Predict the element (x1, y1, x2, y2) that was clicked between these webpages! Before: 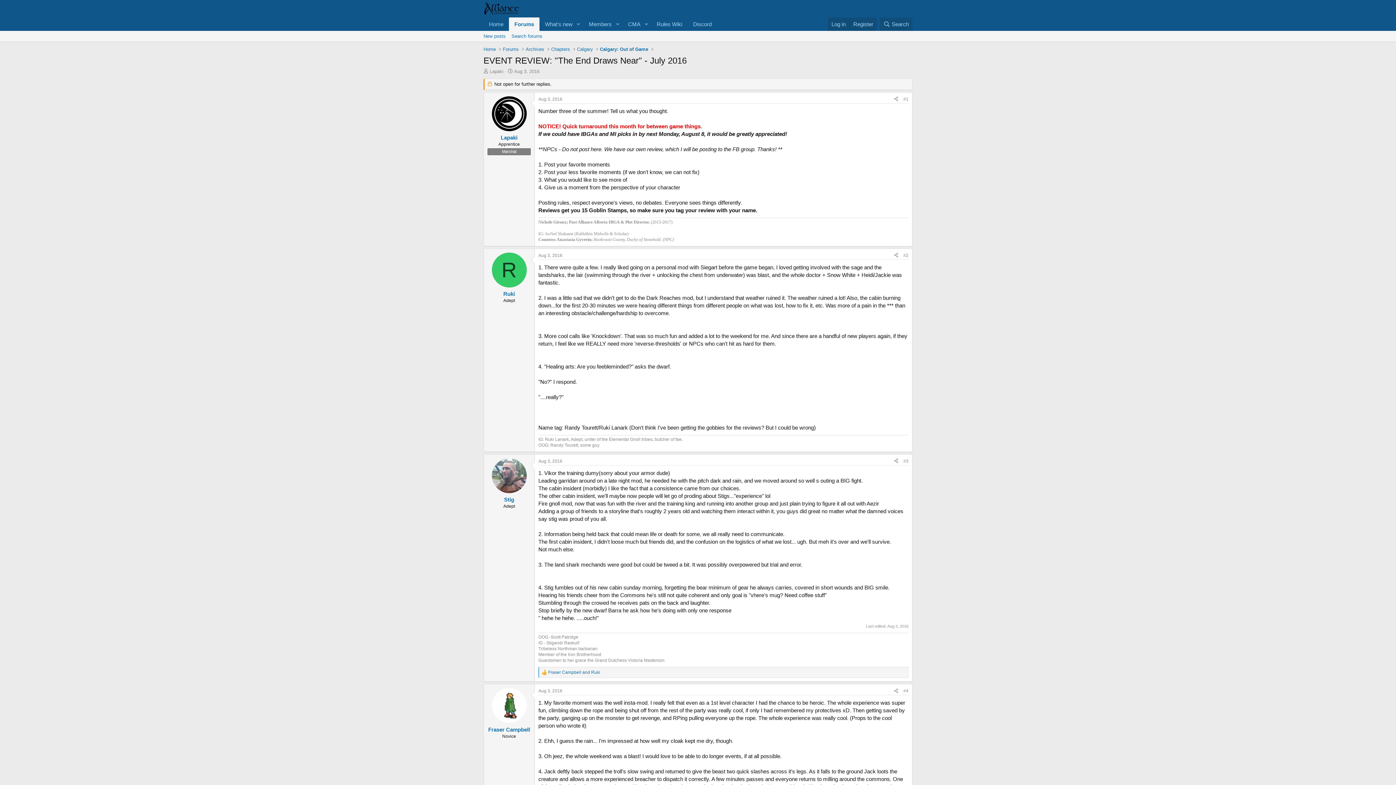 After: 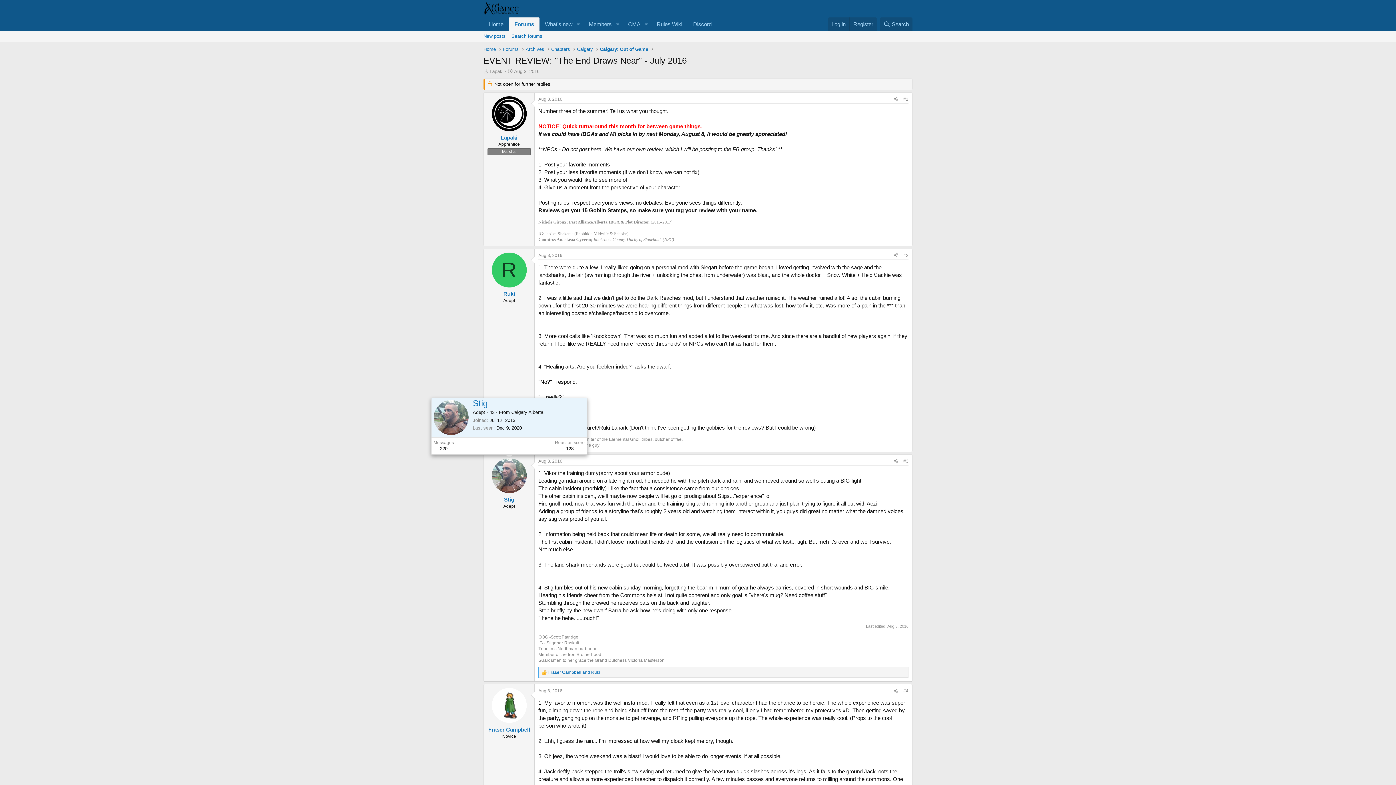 Action: bbox: (491, 458, 526, 493)